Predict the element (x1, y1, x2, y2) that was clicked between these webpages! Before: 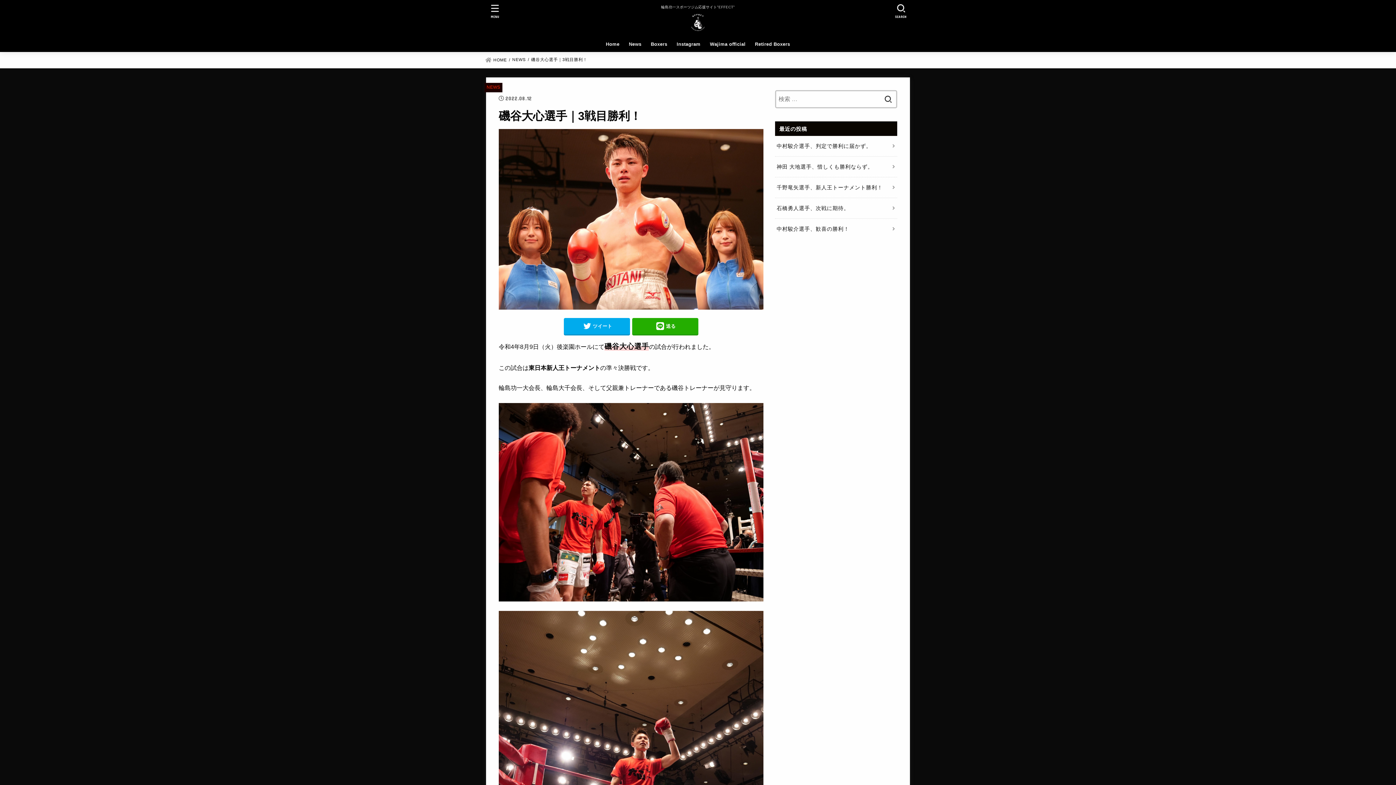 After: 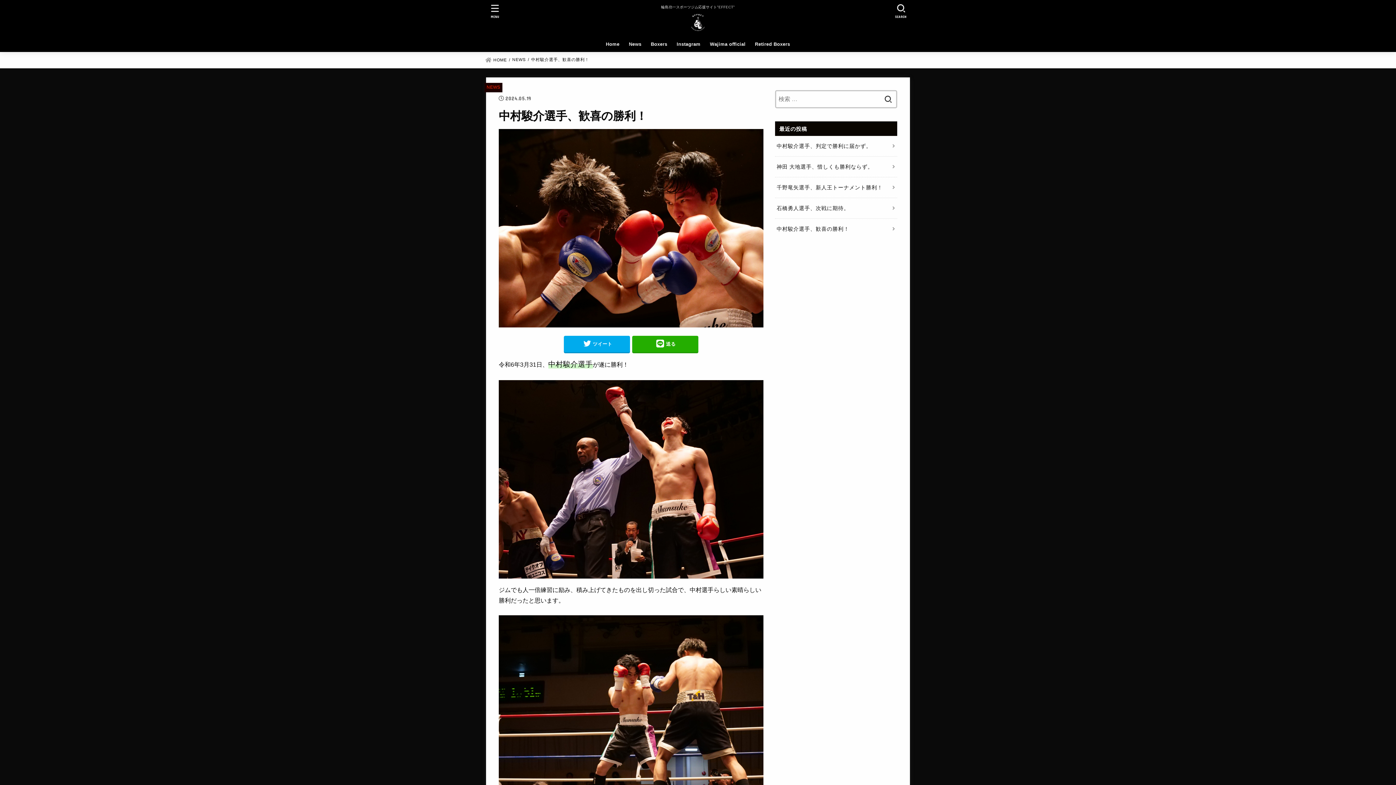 Action: label: 中村駿介選手、歓喜の勝利！ bbox: (775, 218, 897, 239)